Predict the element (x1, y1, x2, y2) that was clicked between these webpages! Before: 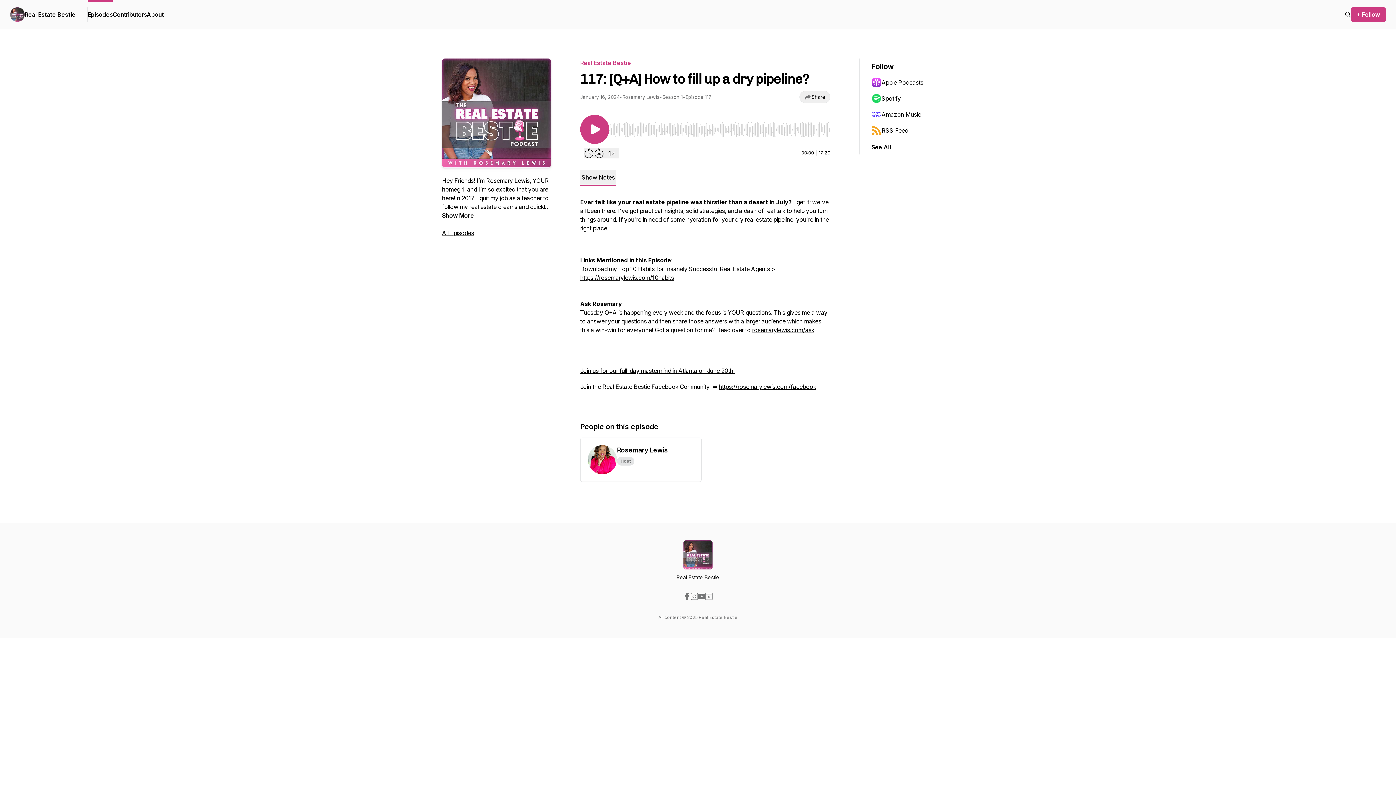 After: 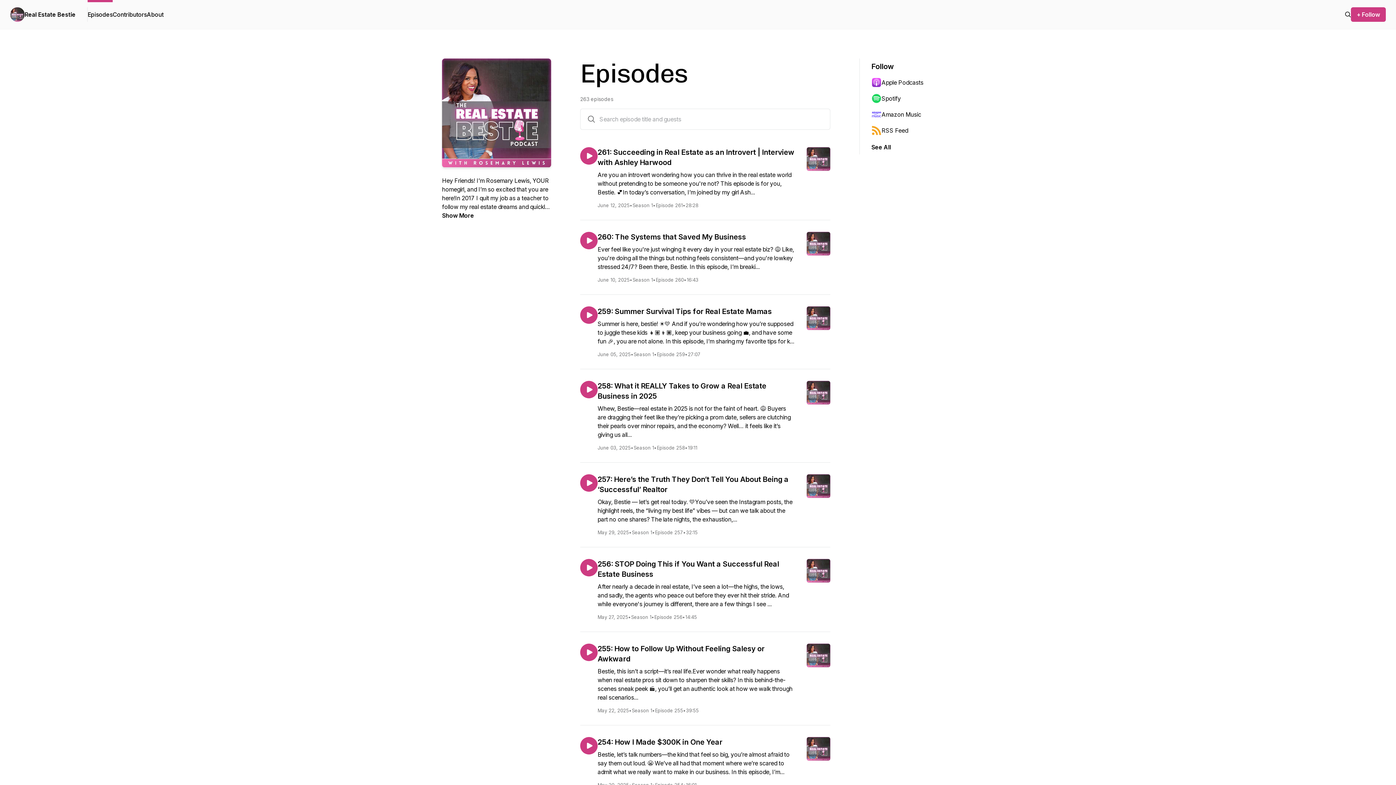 Action: bbox: (1345, 10, 1351, 18)